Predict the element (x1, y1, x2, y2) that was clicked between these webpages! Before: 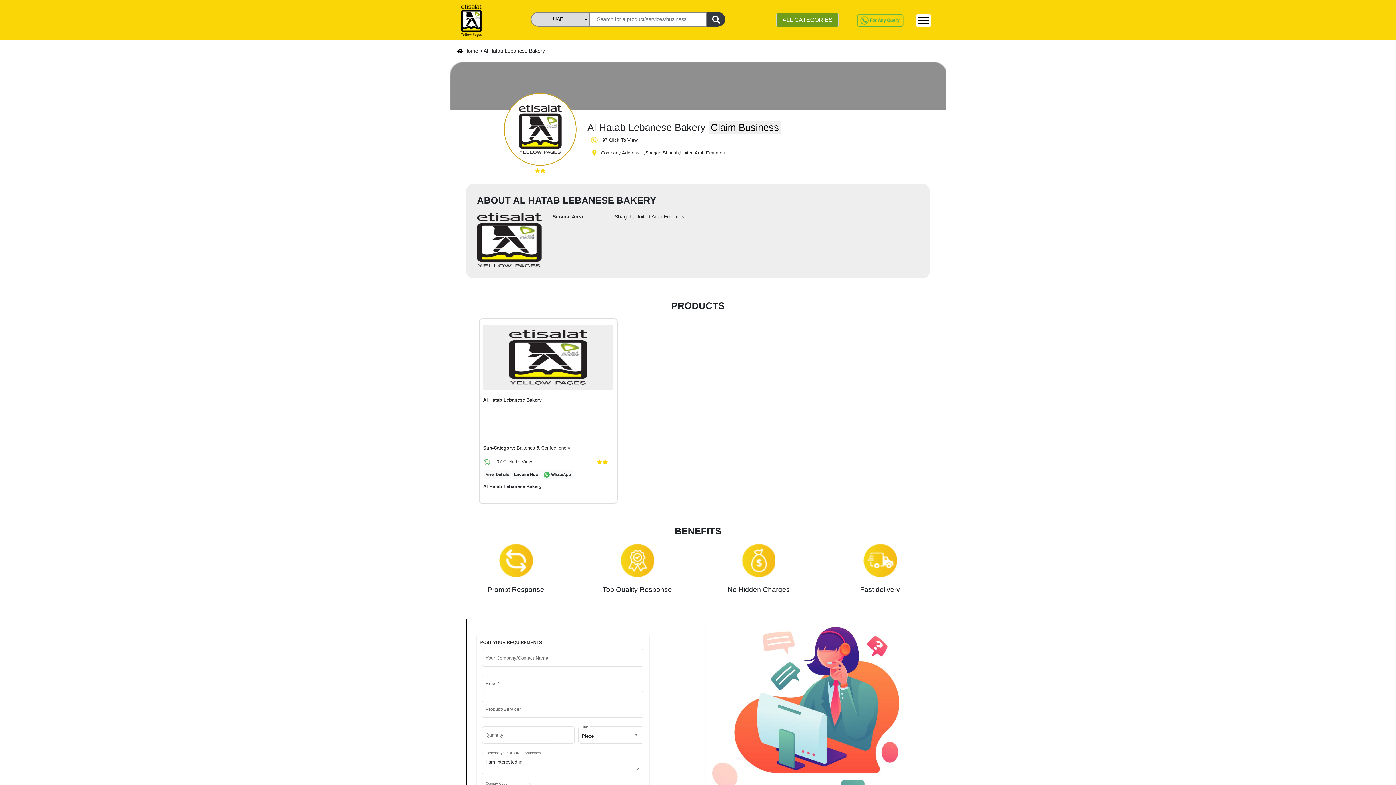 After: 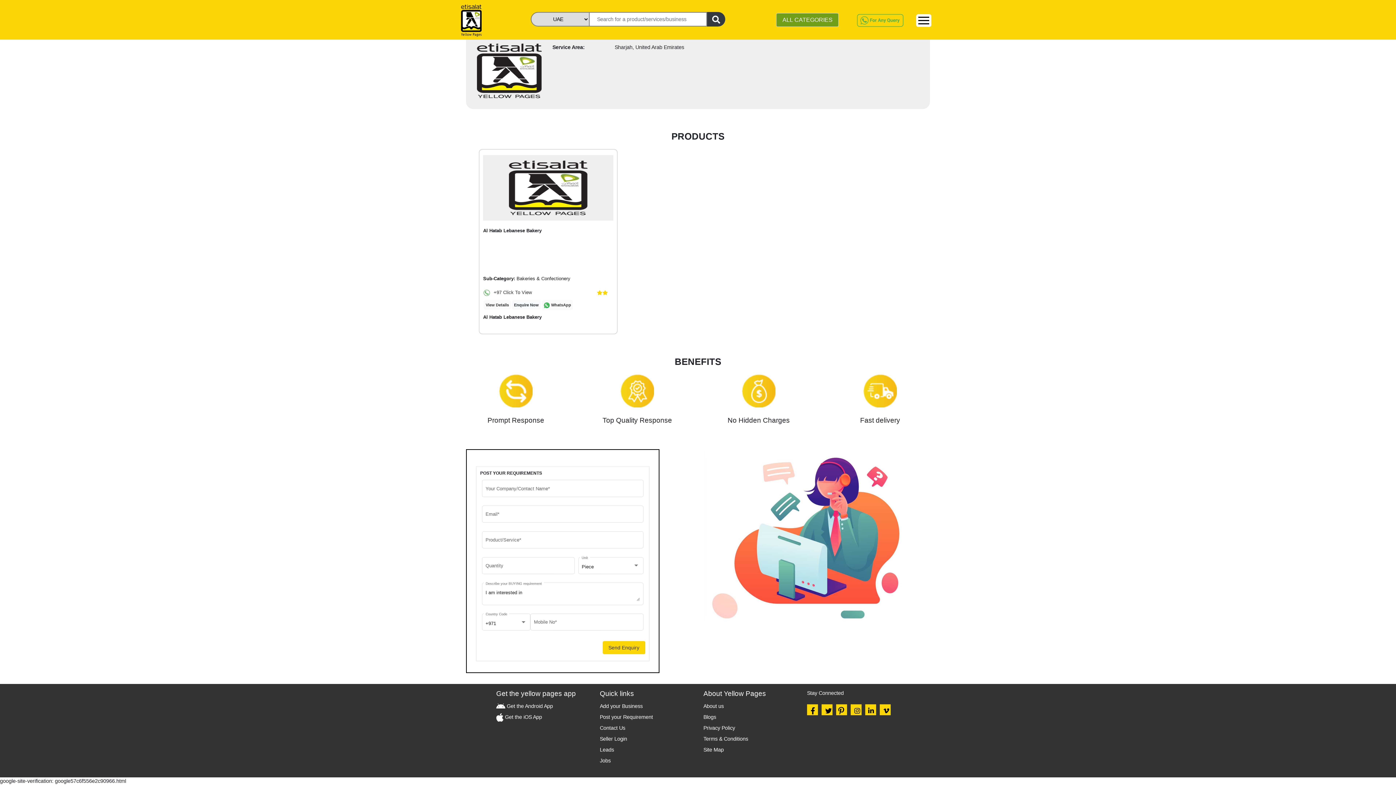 Action: label:  Get the Android App bbox: (505, 753, 553, 759)